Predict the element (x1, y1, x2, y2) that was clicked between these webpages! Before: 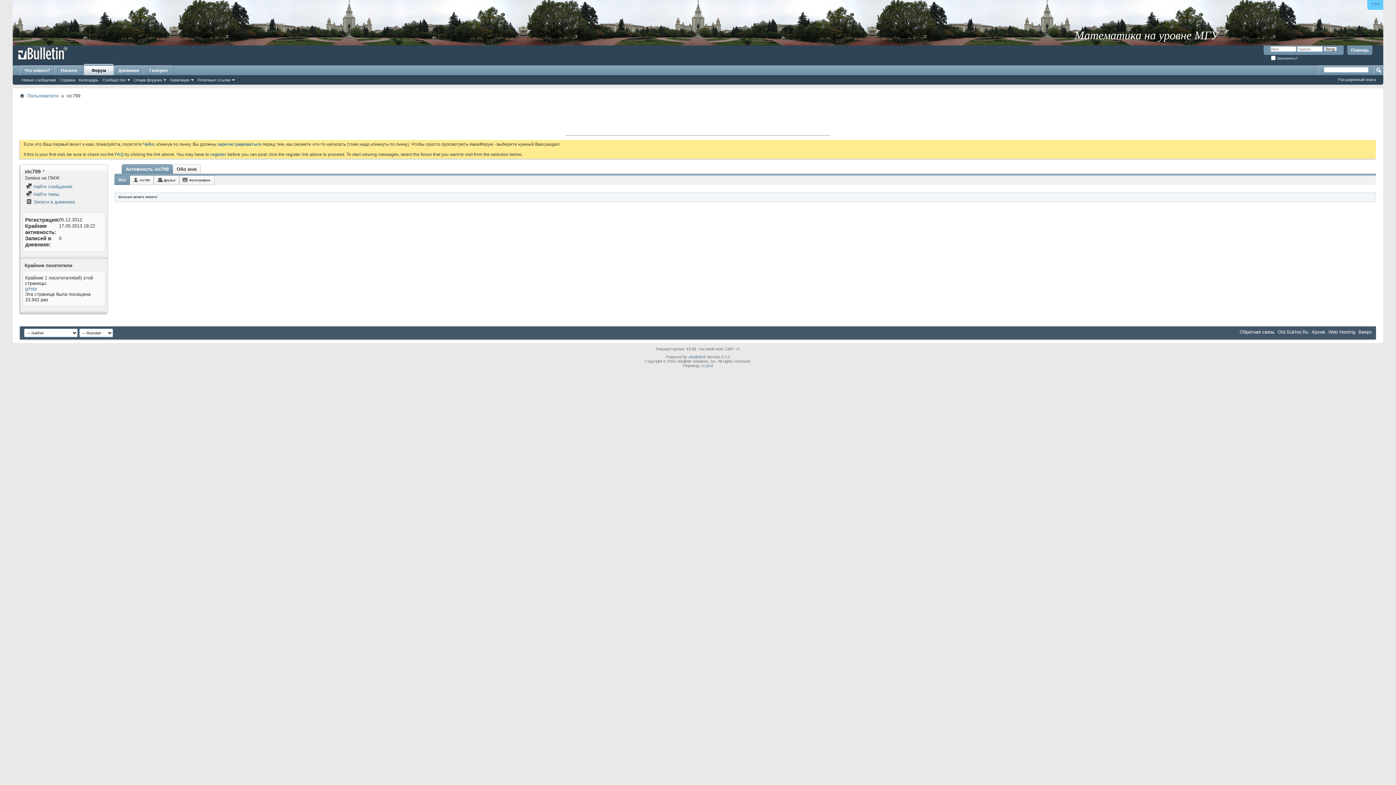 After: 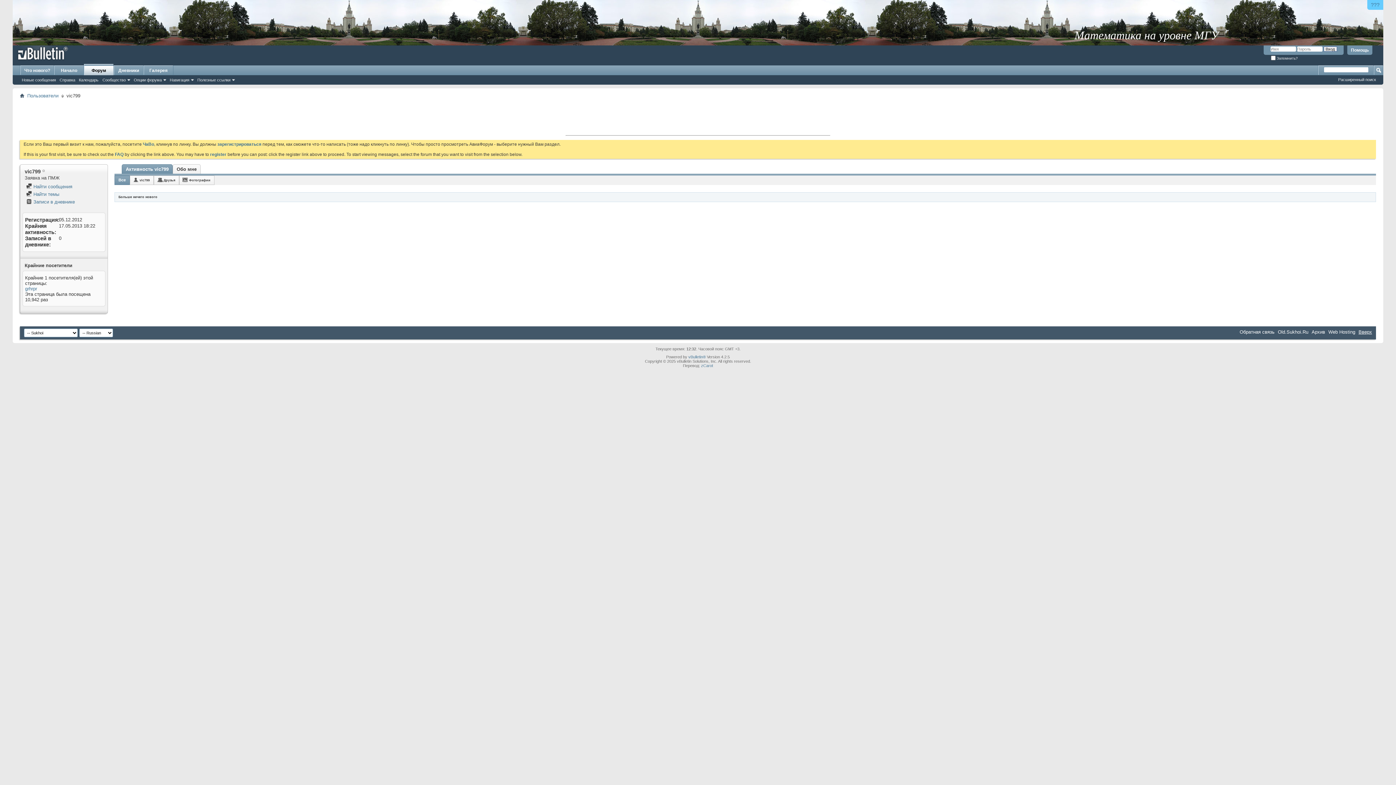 Action: bbox: (1358, 329, 1372, 334) label: Вверх